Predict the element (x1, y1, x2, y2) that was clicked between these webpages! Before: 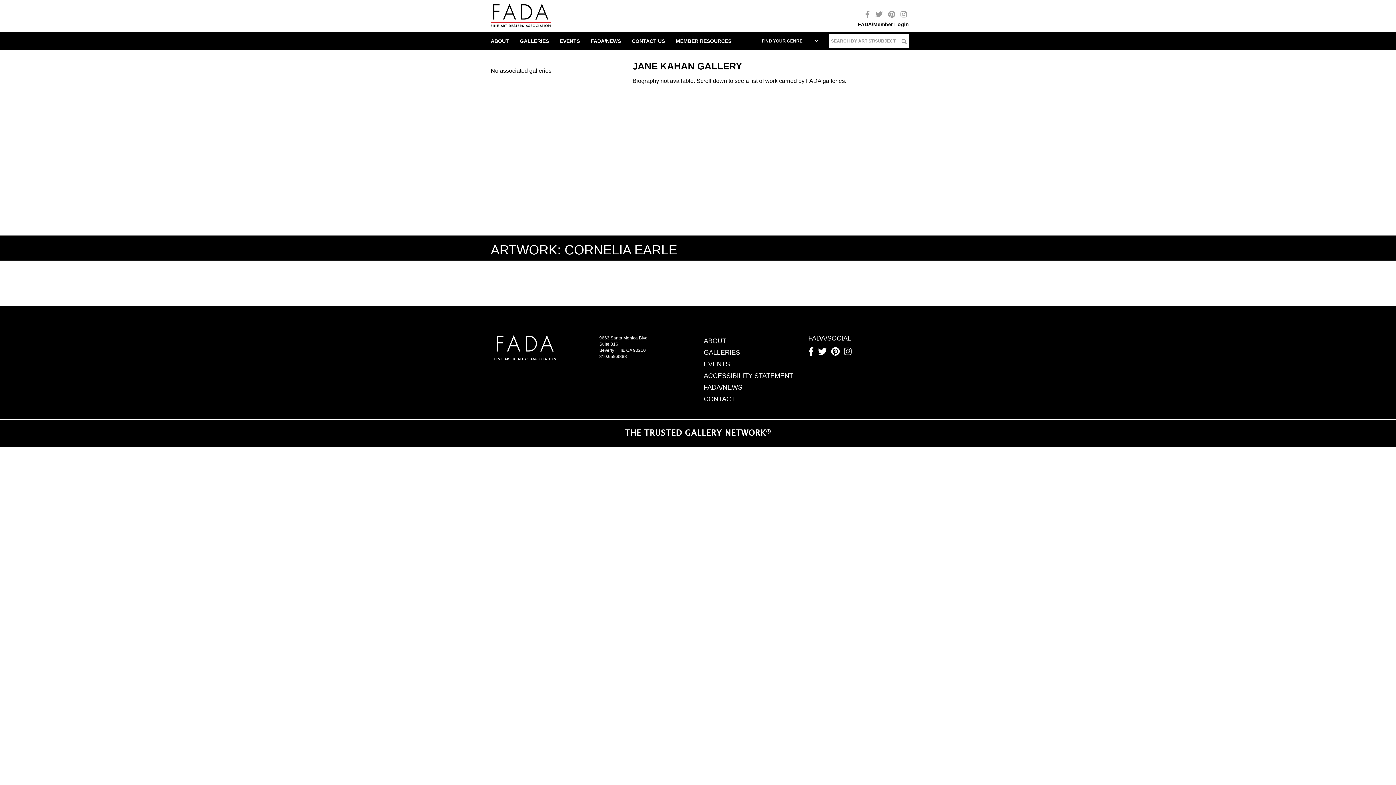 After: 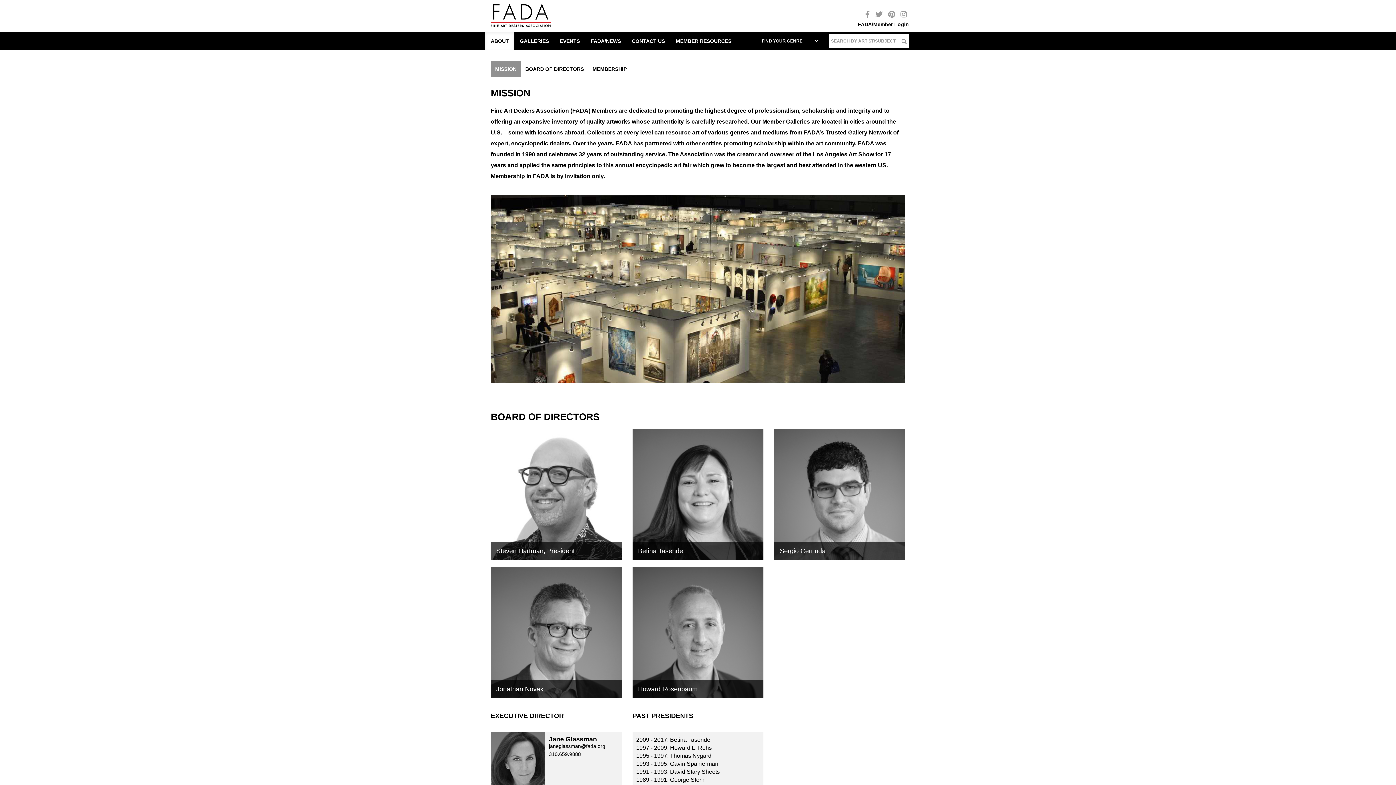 Action: bbox: (485, 32, 514, 50) label: ABOUT